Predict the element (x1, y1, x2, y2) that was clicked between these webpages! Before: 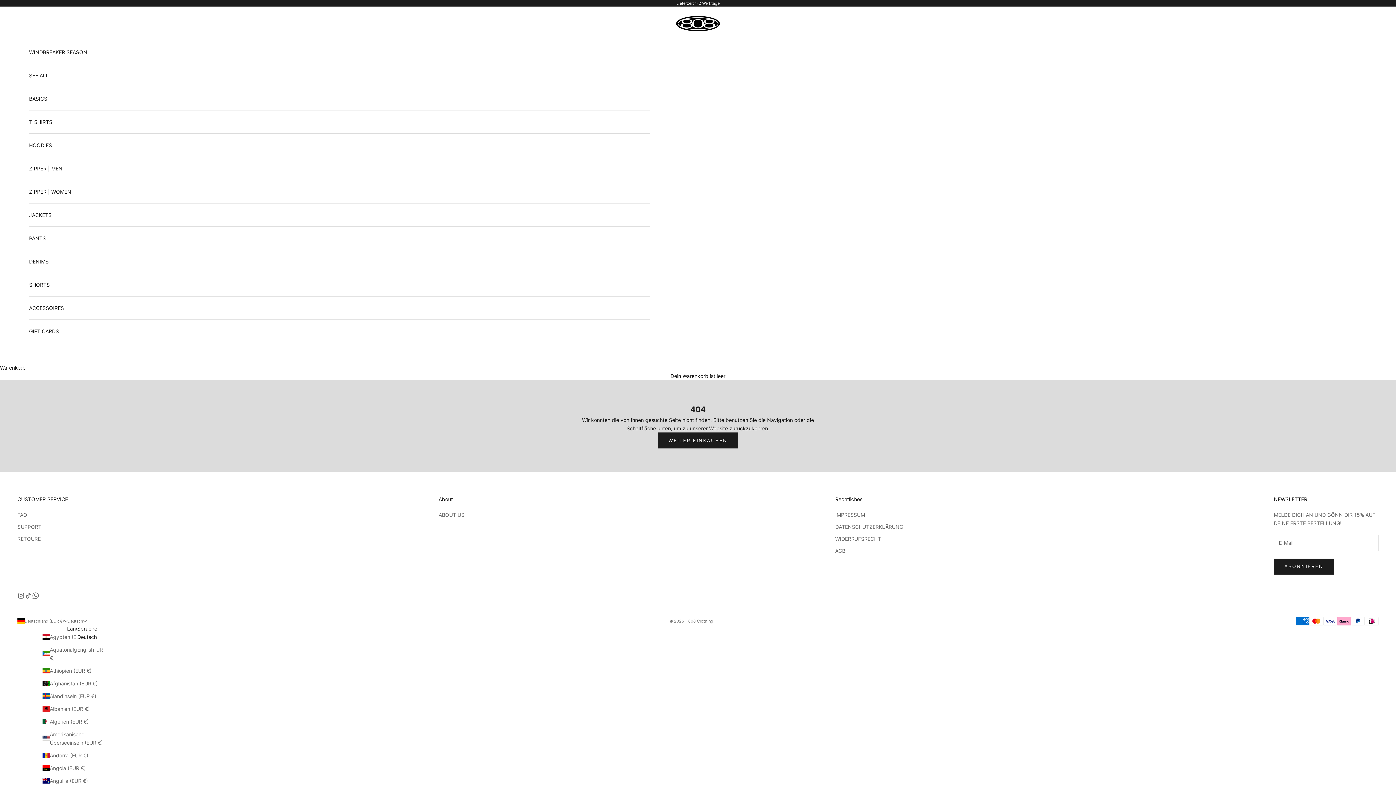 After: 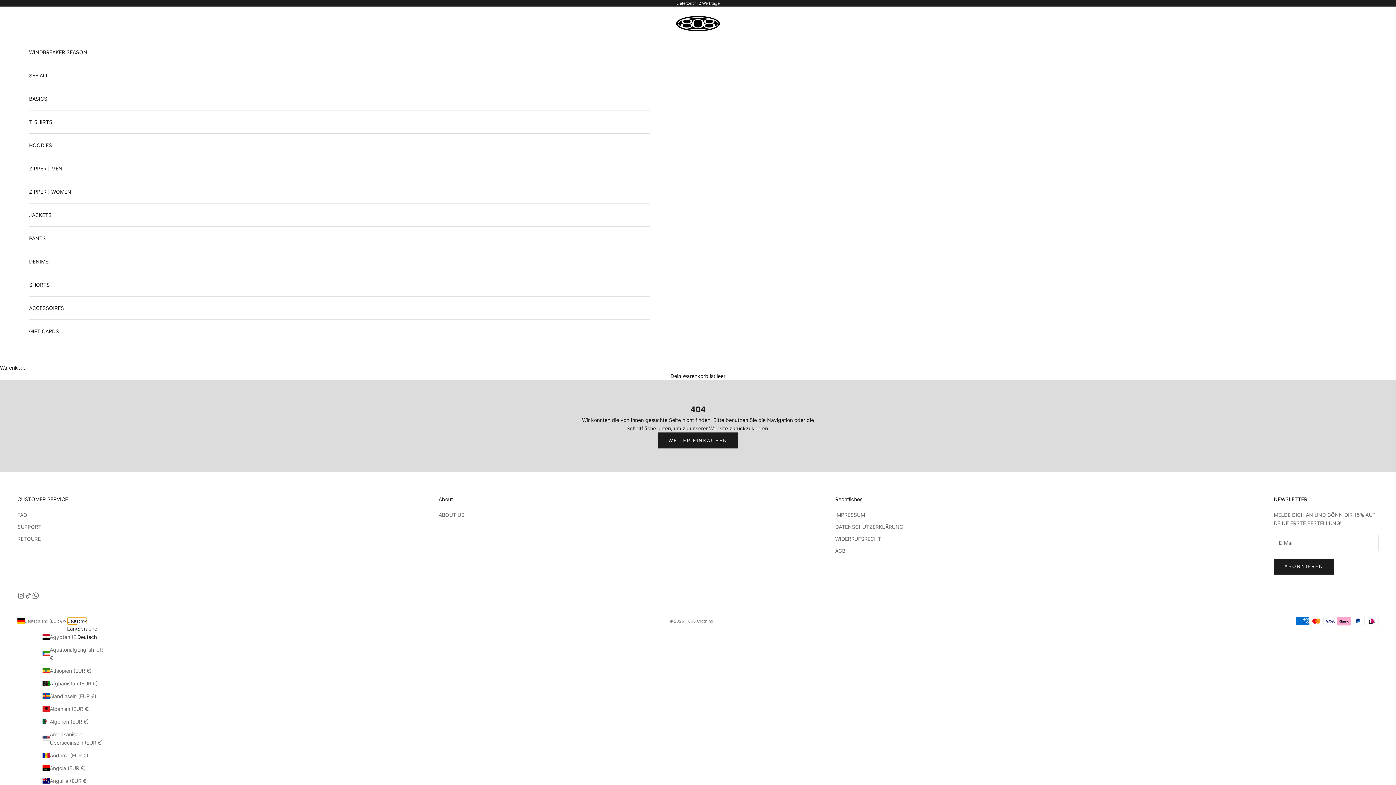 Action: label: Sprache ändern bbox: (67, 618, 86, 624)